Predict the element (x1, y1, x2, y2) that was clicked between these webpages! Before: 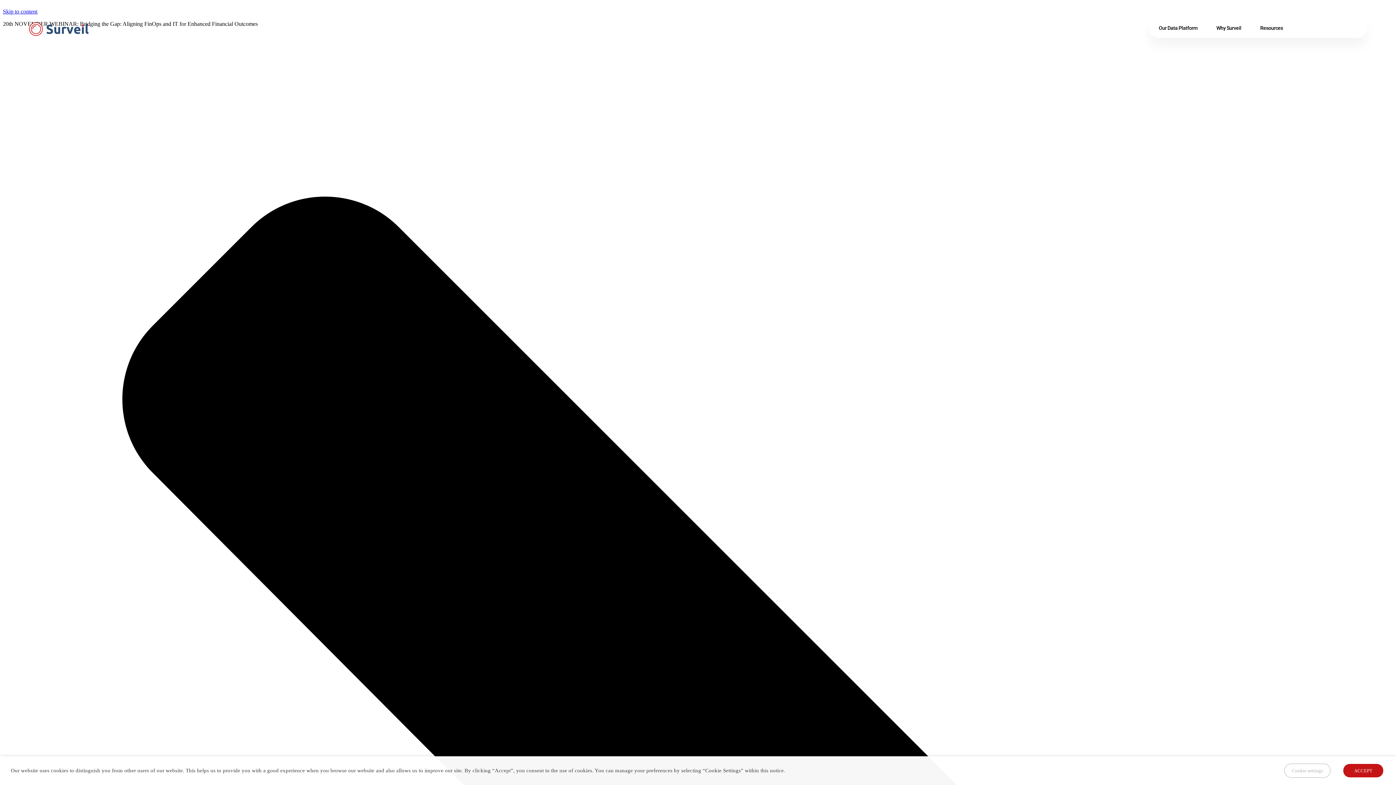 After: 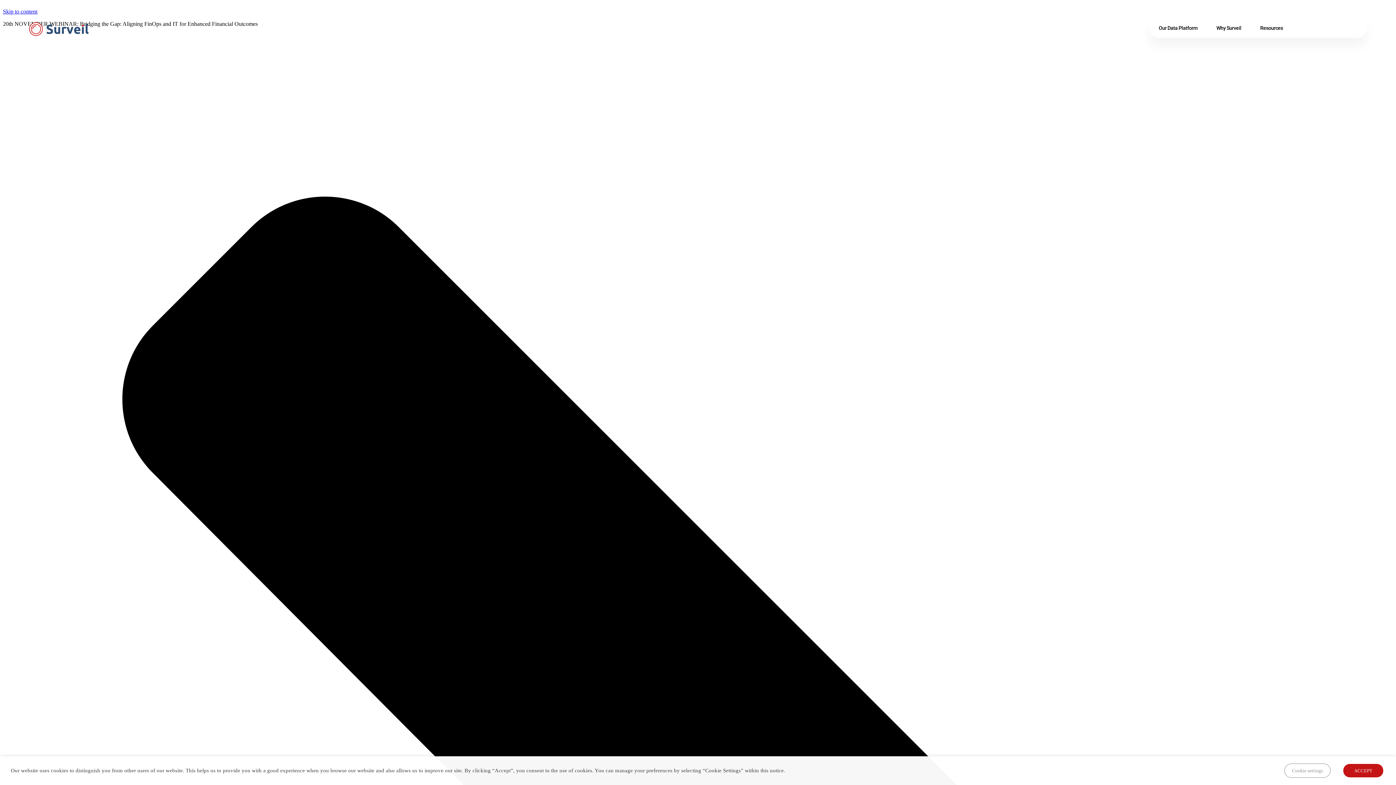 Action: label: Skip to content bbox: (2, 8, 37, 14)